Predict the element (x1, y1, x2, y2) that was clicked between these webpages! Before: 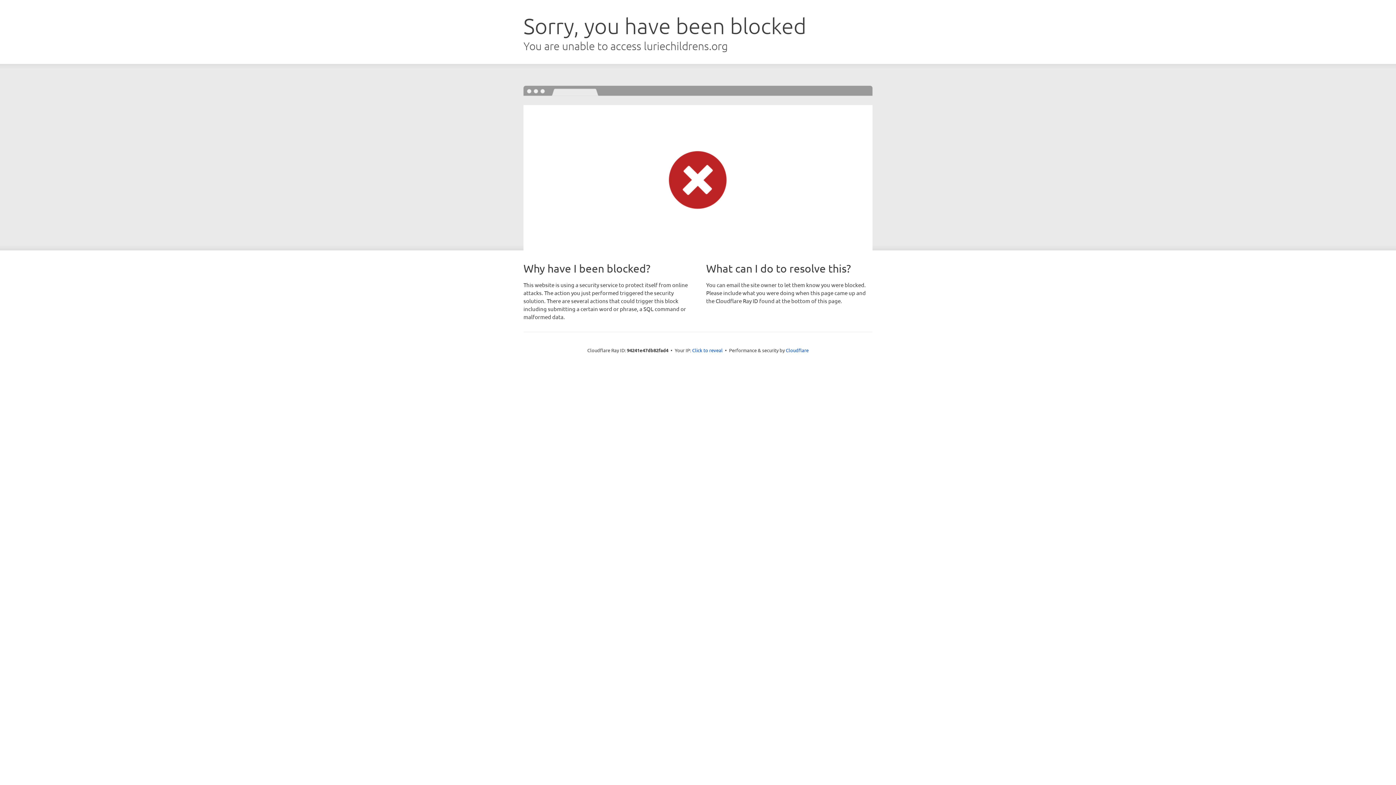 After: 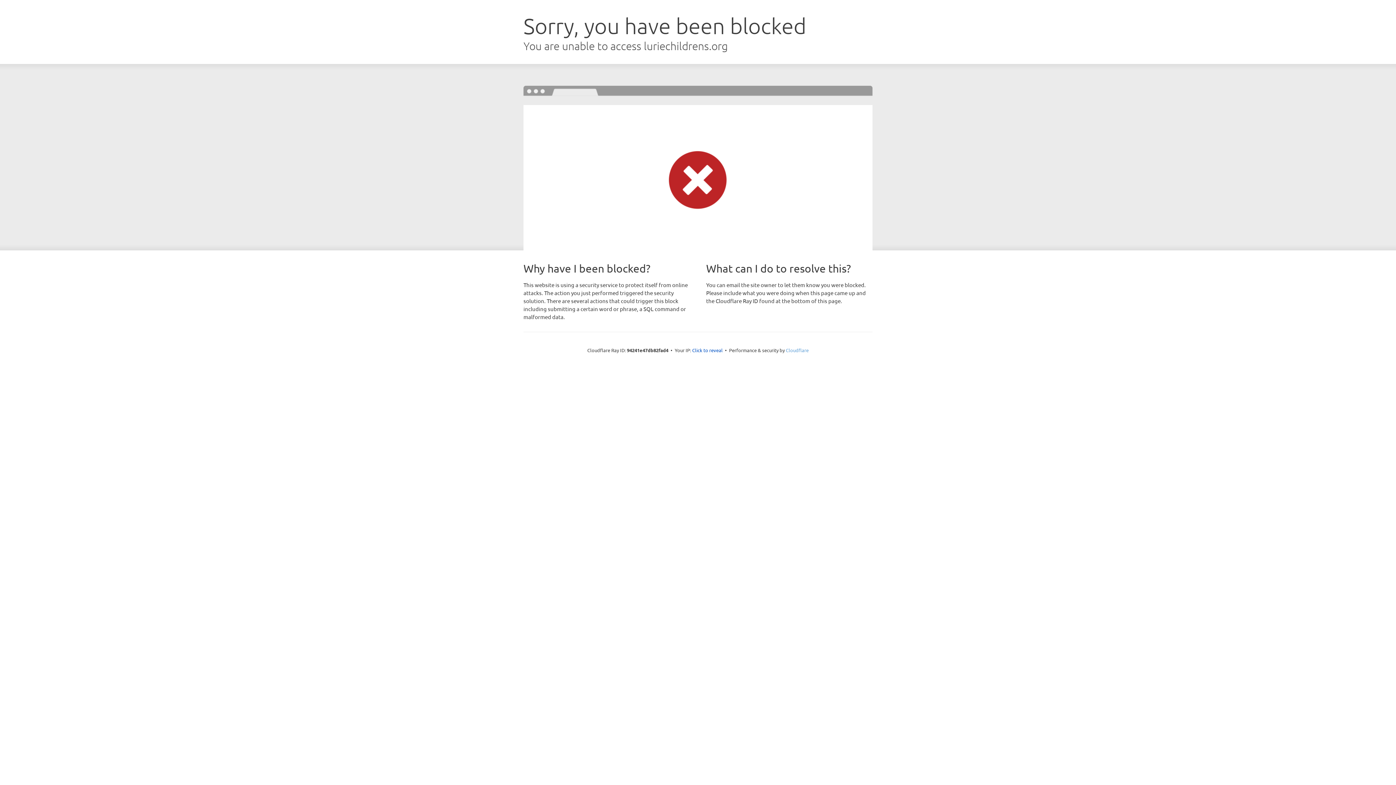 Action: label: Cloudflare bbox: (786, 347, 808, 353)